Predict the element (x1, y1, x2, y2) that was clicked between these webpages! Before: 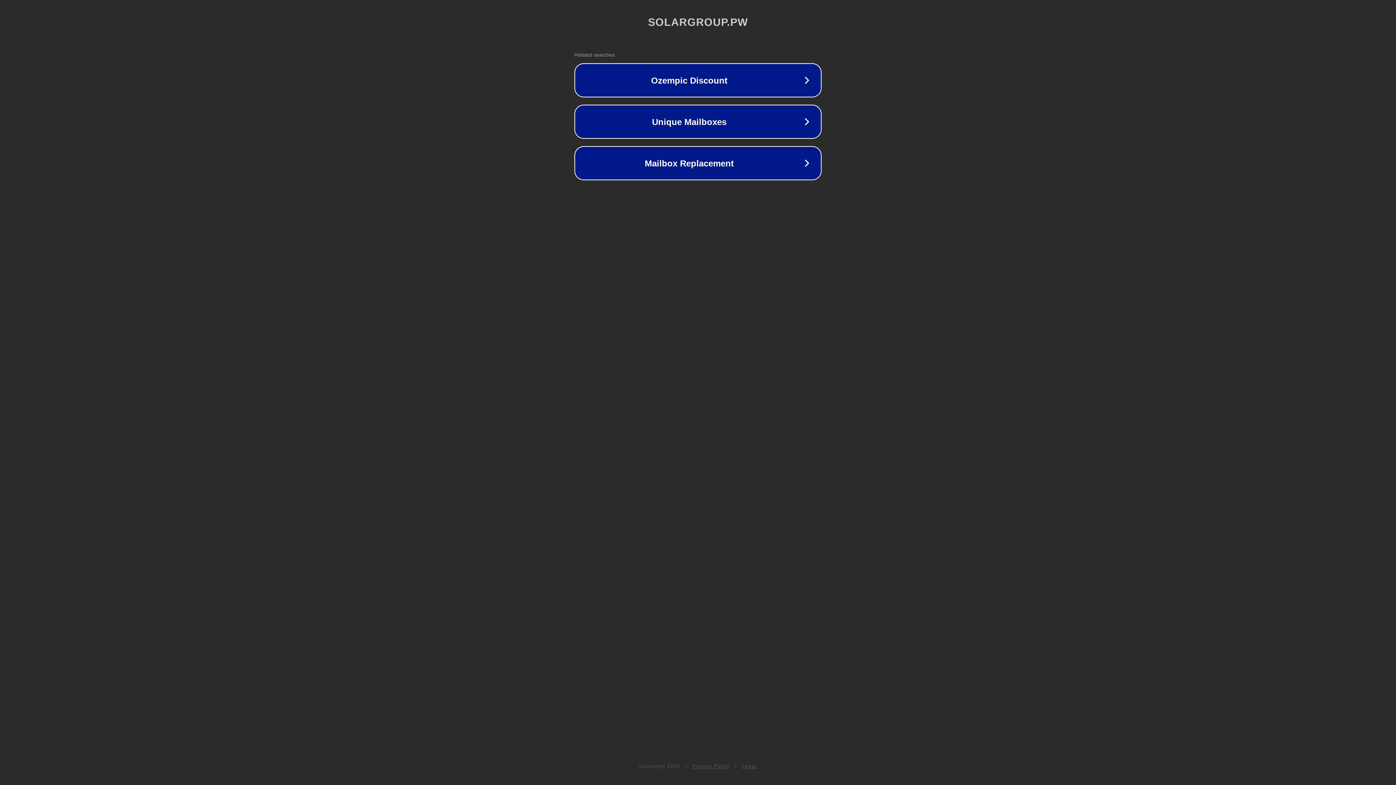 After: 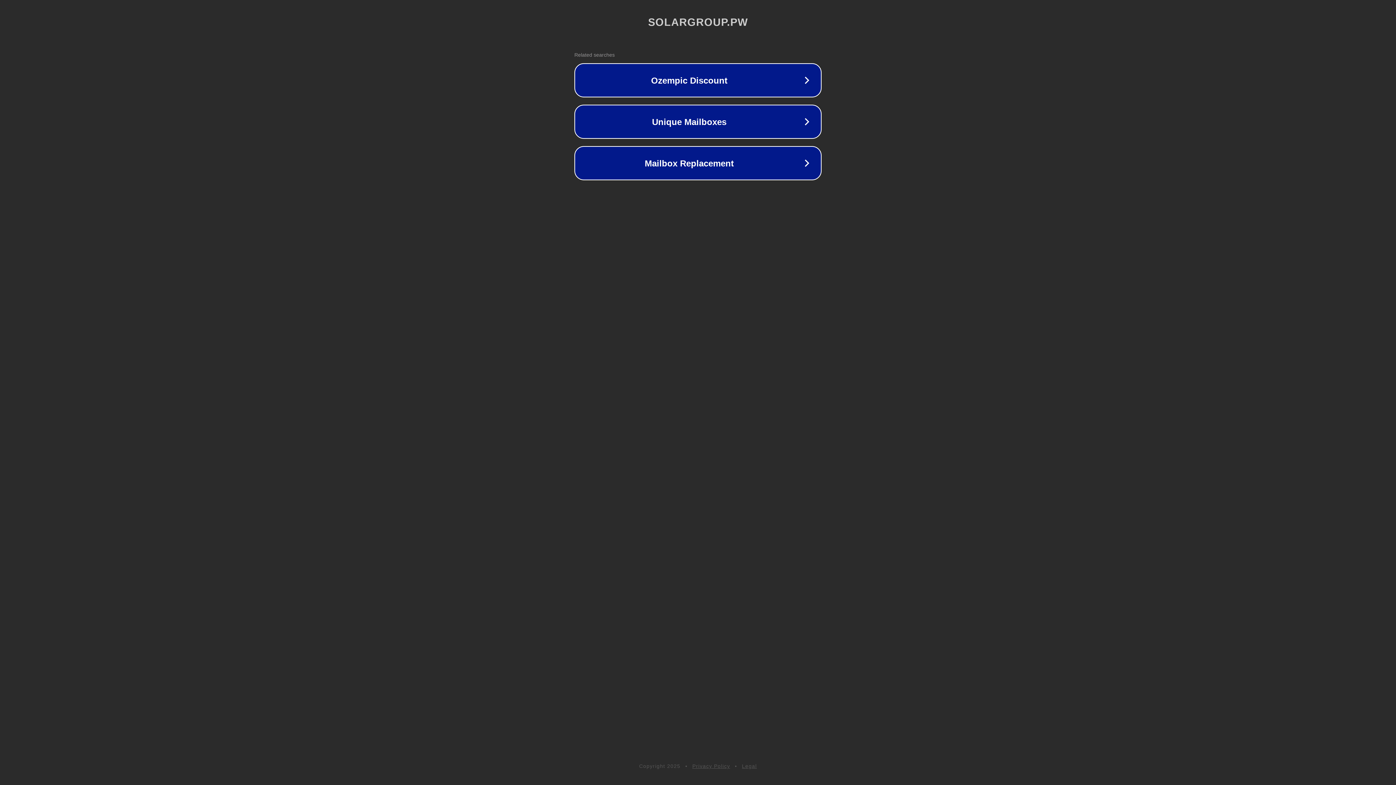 Action: label: Privacy Policy bbox: (692, 763, 730, 769)